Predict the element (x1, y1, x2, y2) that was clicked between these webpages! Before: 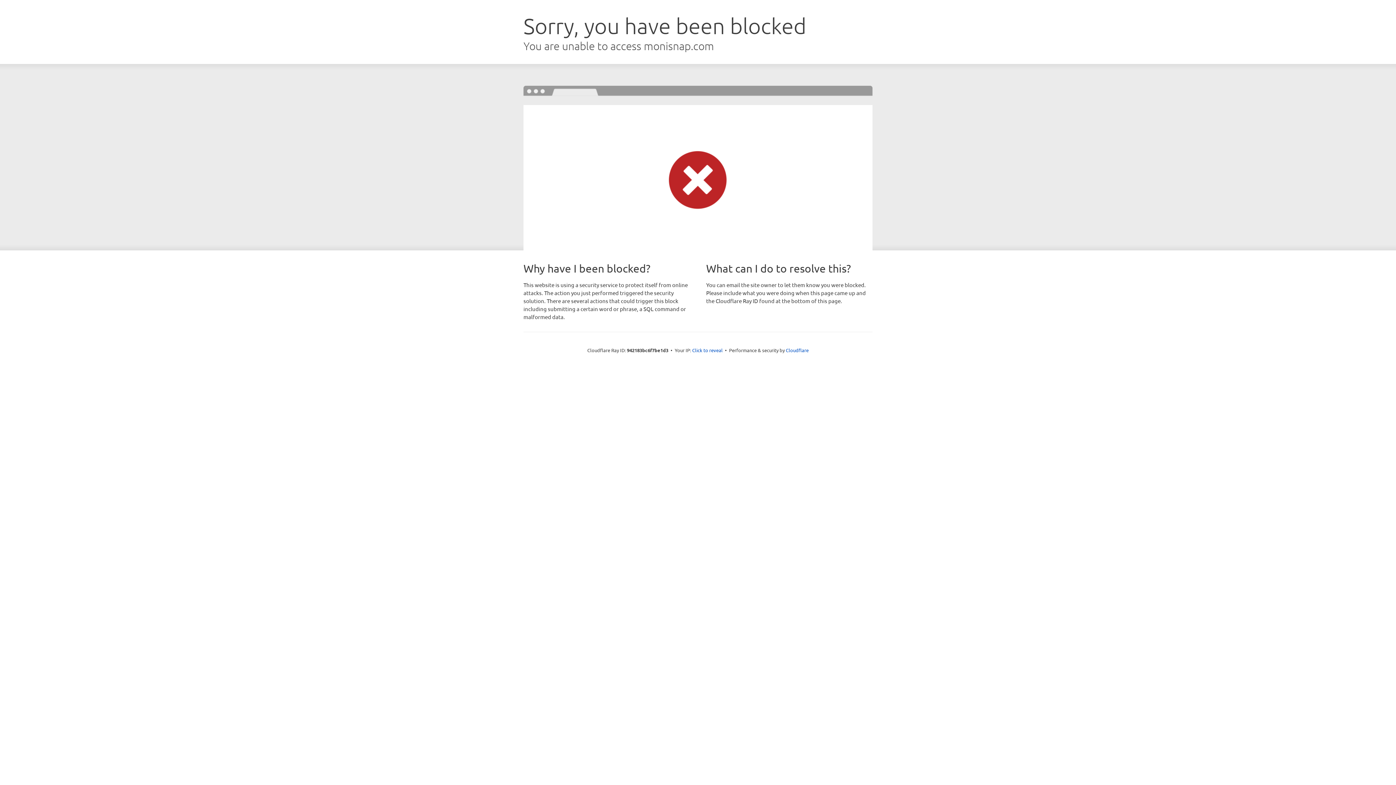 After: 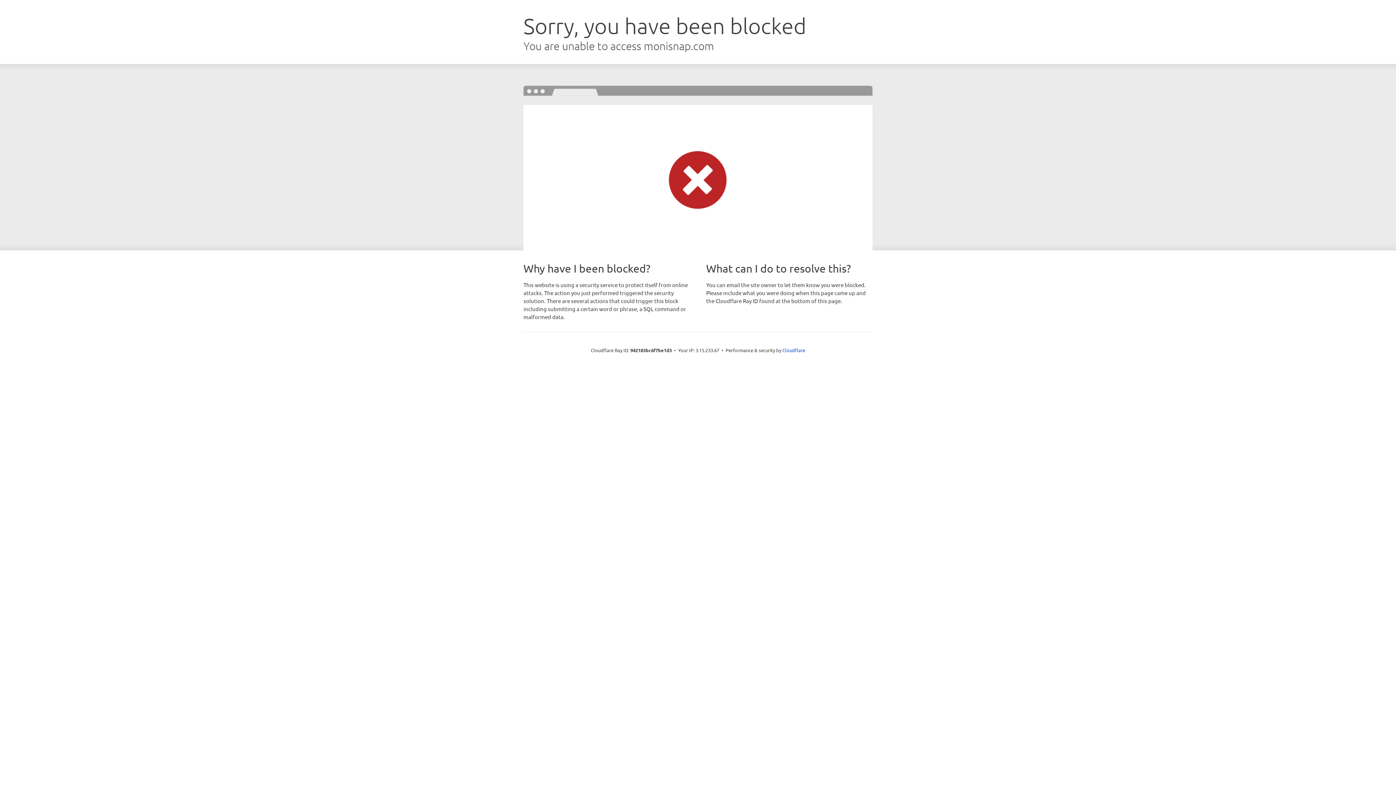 Action: label: Click to reveal bbox: (692, 346, 722, 353)